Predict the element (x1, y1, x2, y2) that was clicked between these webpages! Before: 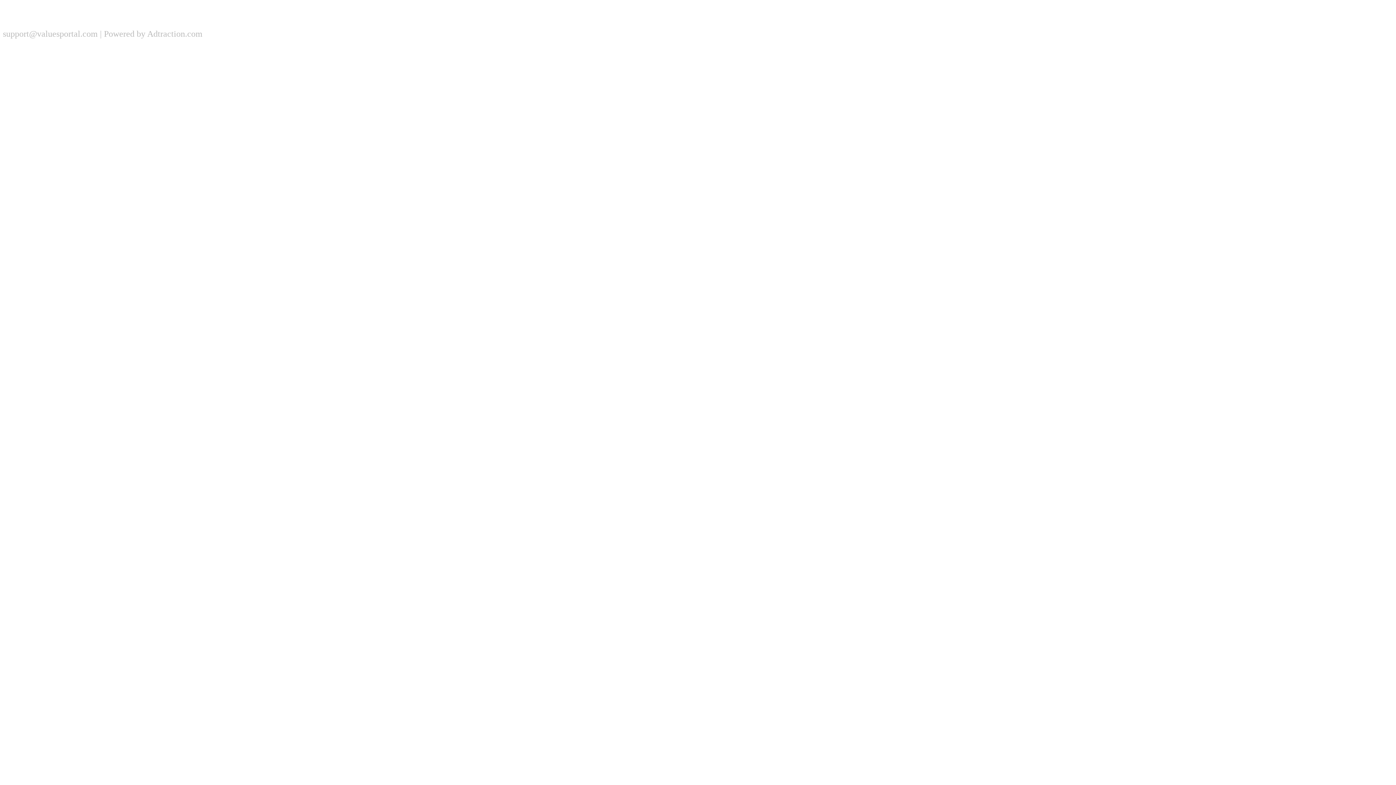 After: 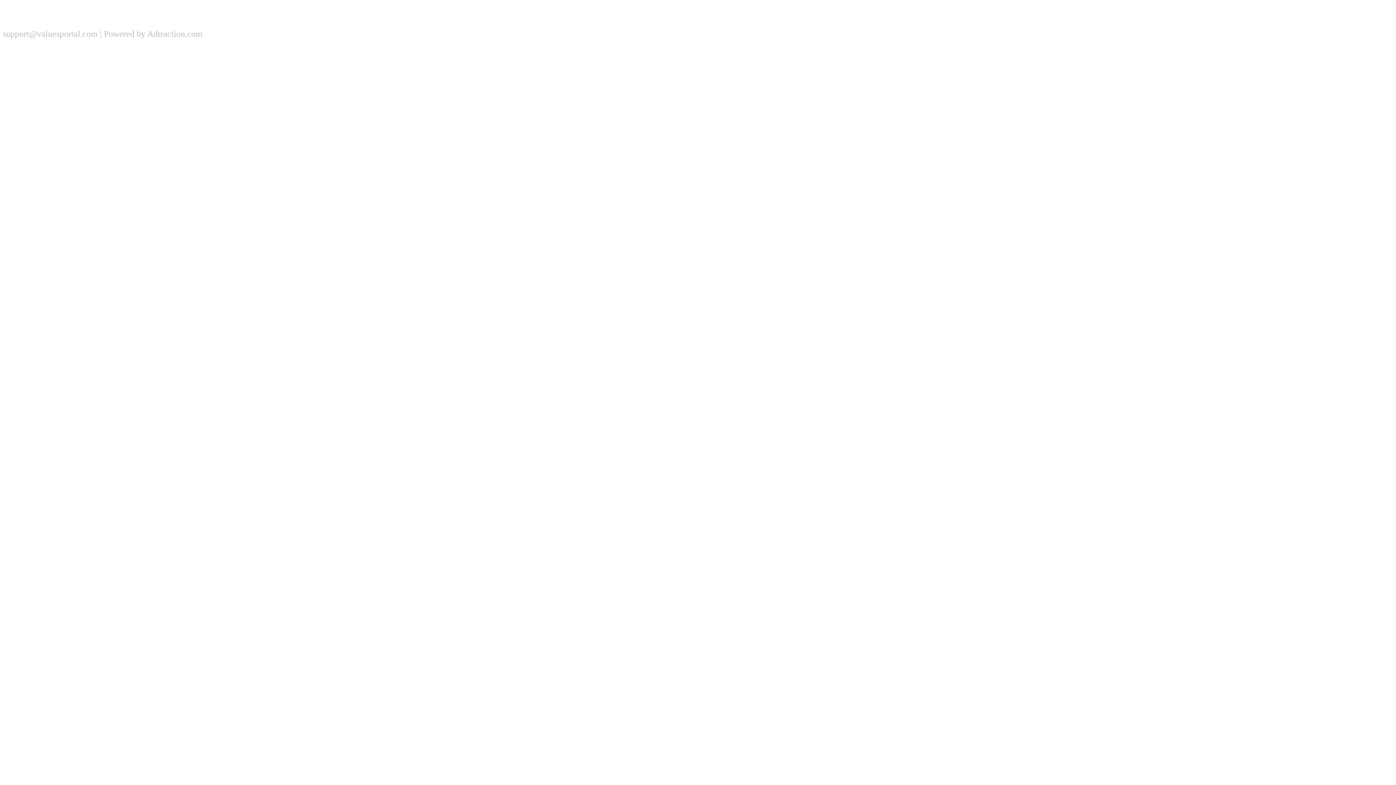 Action: label: Powered by Adtraction.com bbox: (104, 29, 202, 38)